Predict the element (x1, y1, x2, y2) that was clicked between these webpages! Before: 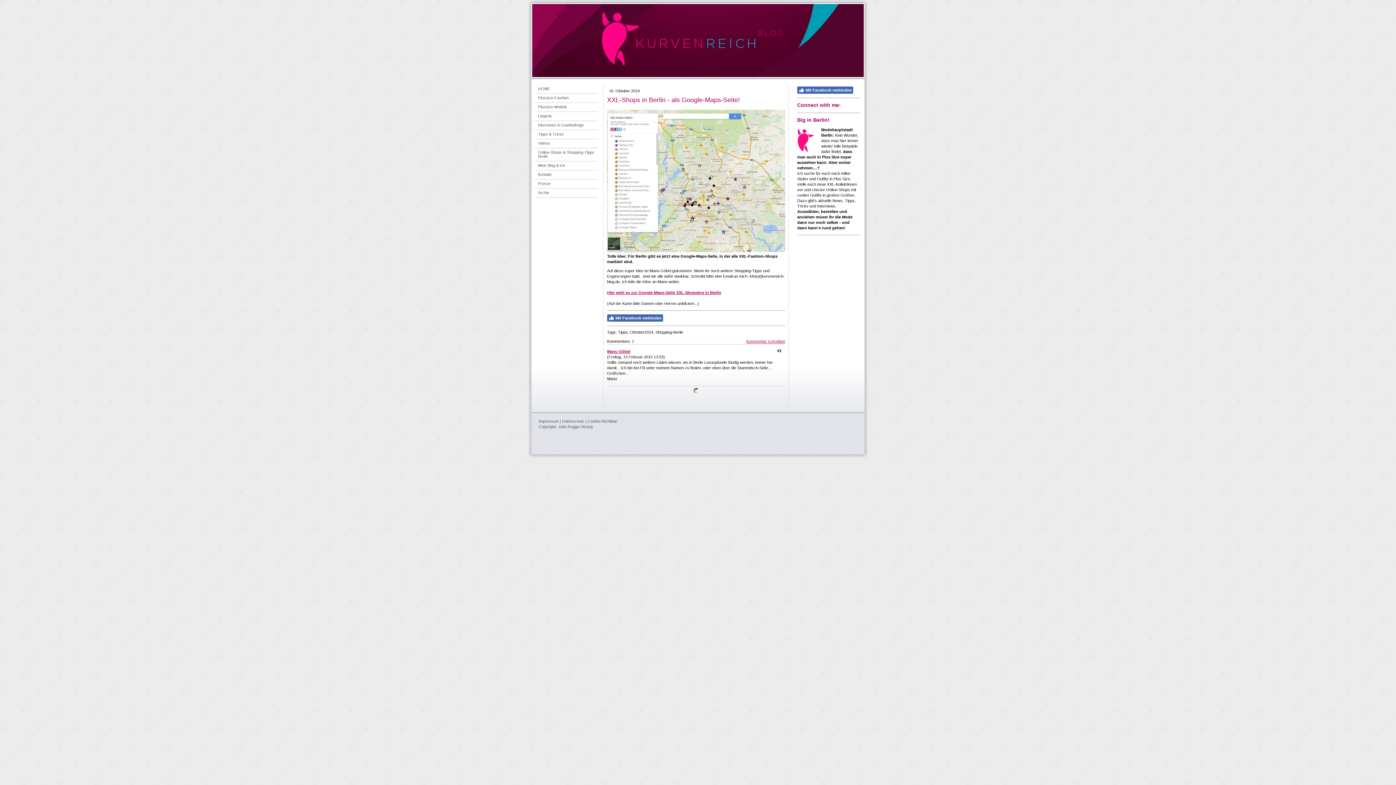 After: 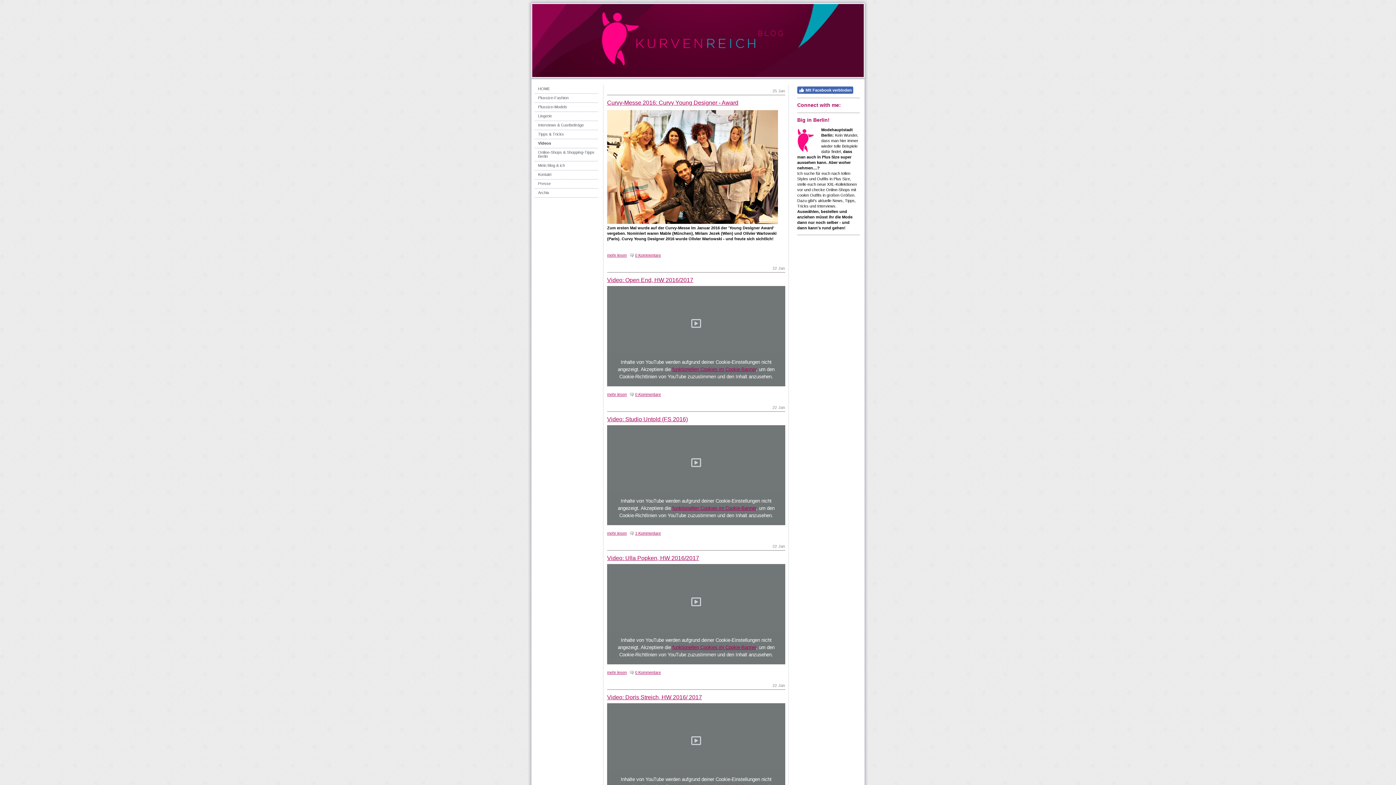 Action: label: Videos bbox: (534, 139, 598, 148)